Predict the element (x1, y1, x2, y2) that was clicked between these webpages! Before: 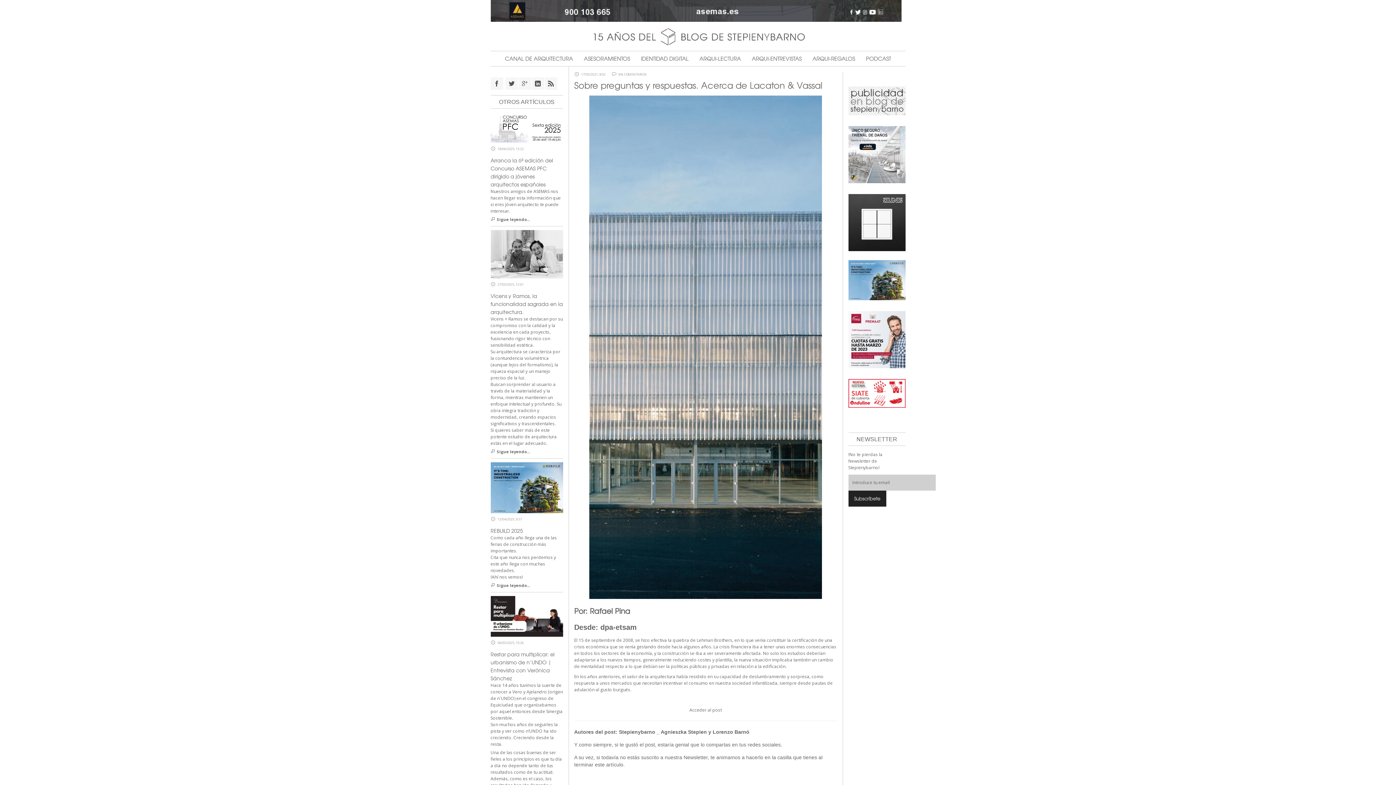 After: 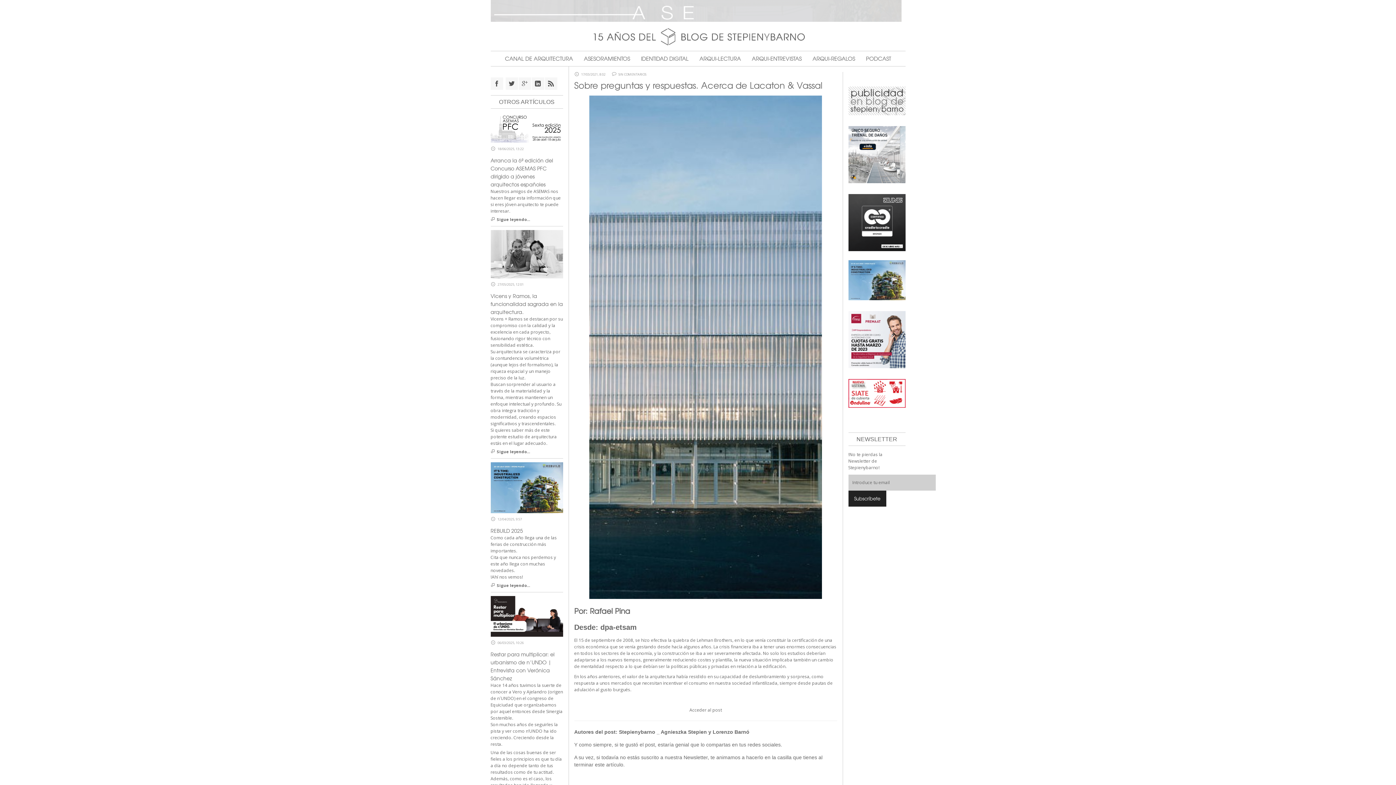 Action: label: Acceder al post bbox: (689, 707, 722, 713)